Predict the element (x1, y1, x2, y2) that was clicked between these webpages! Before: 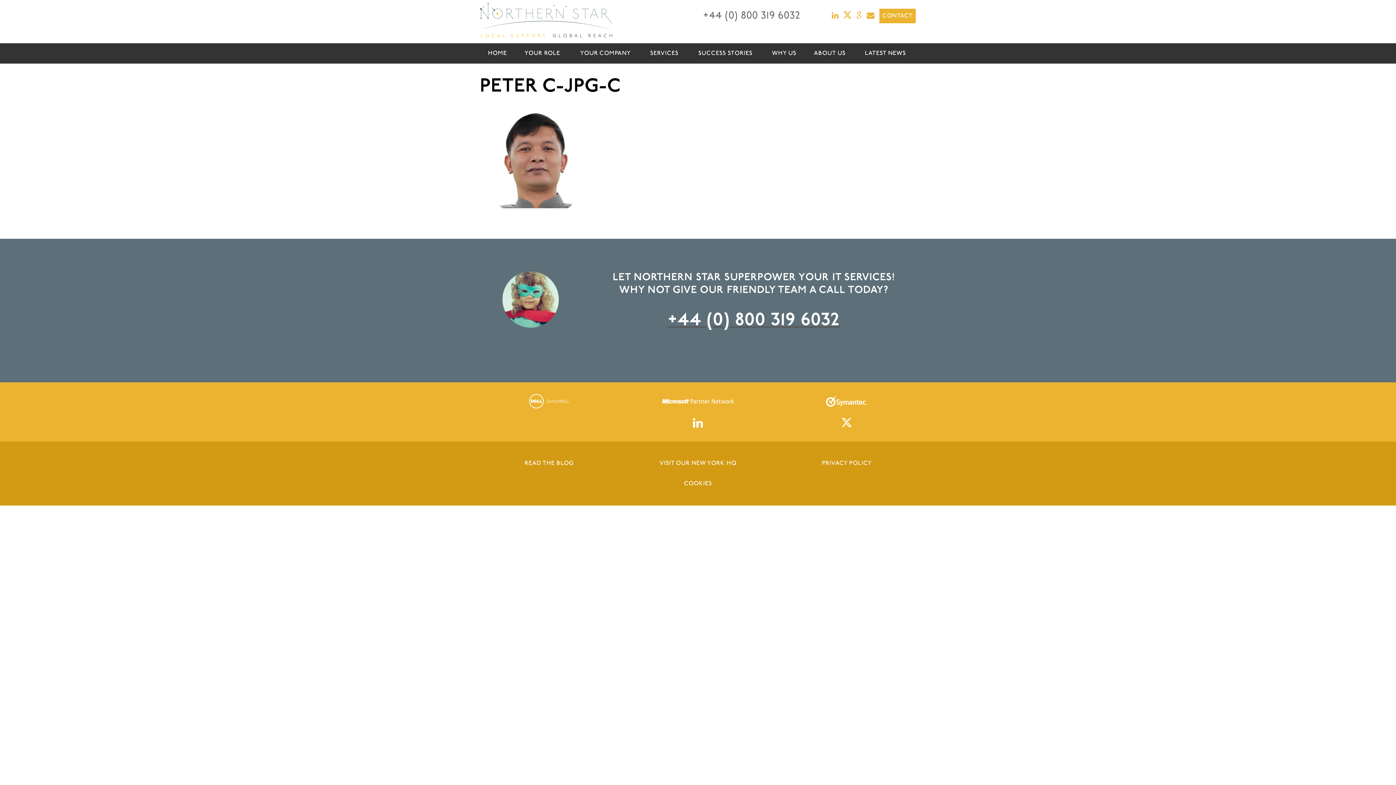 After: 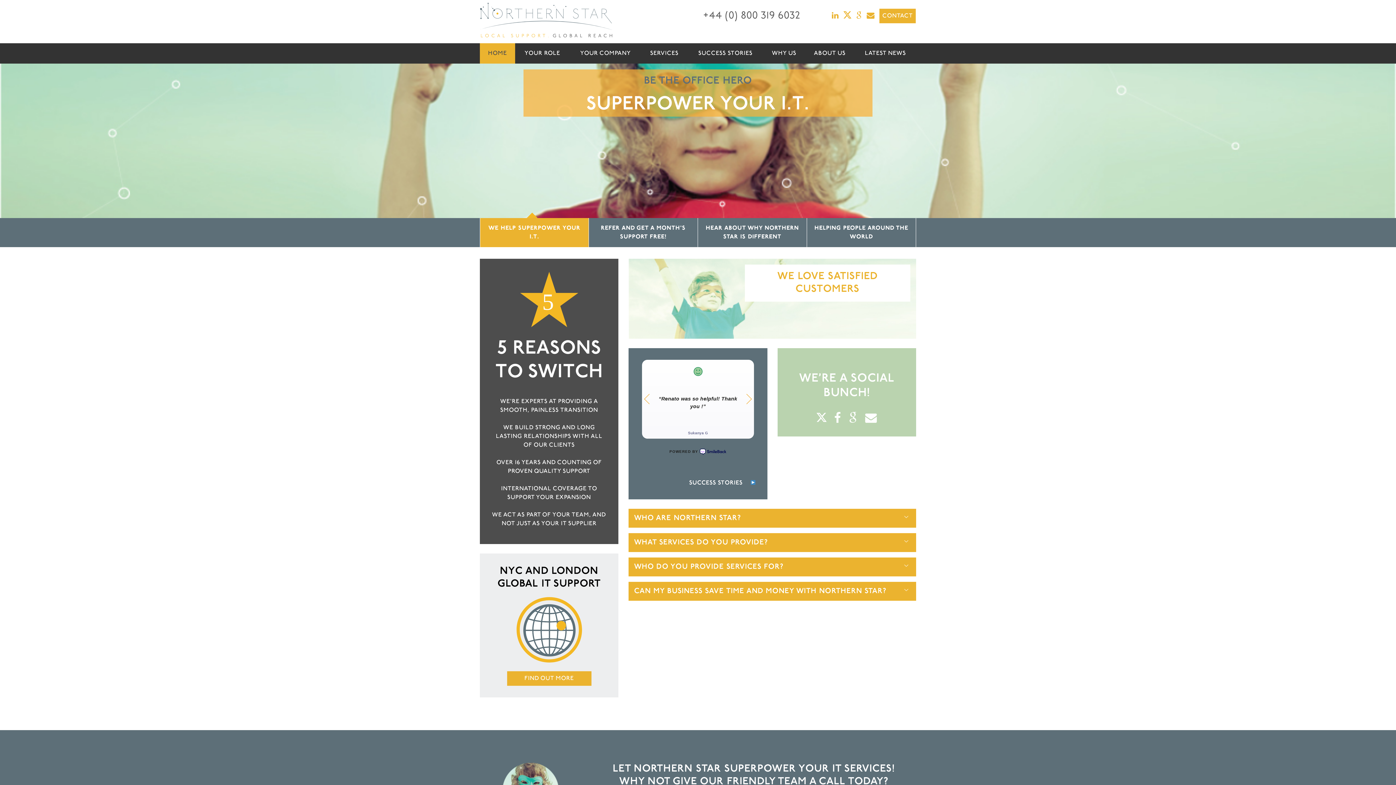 Action: bbox: (480, 2, 693, 40)